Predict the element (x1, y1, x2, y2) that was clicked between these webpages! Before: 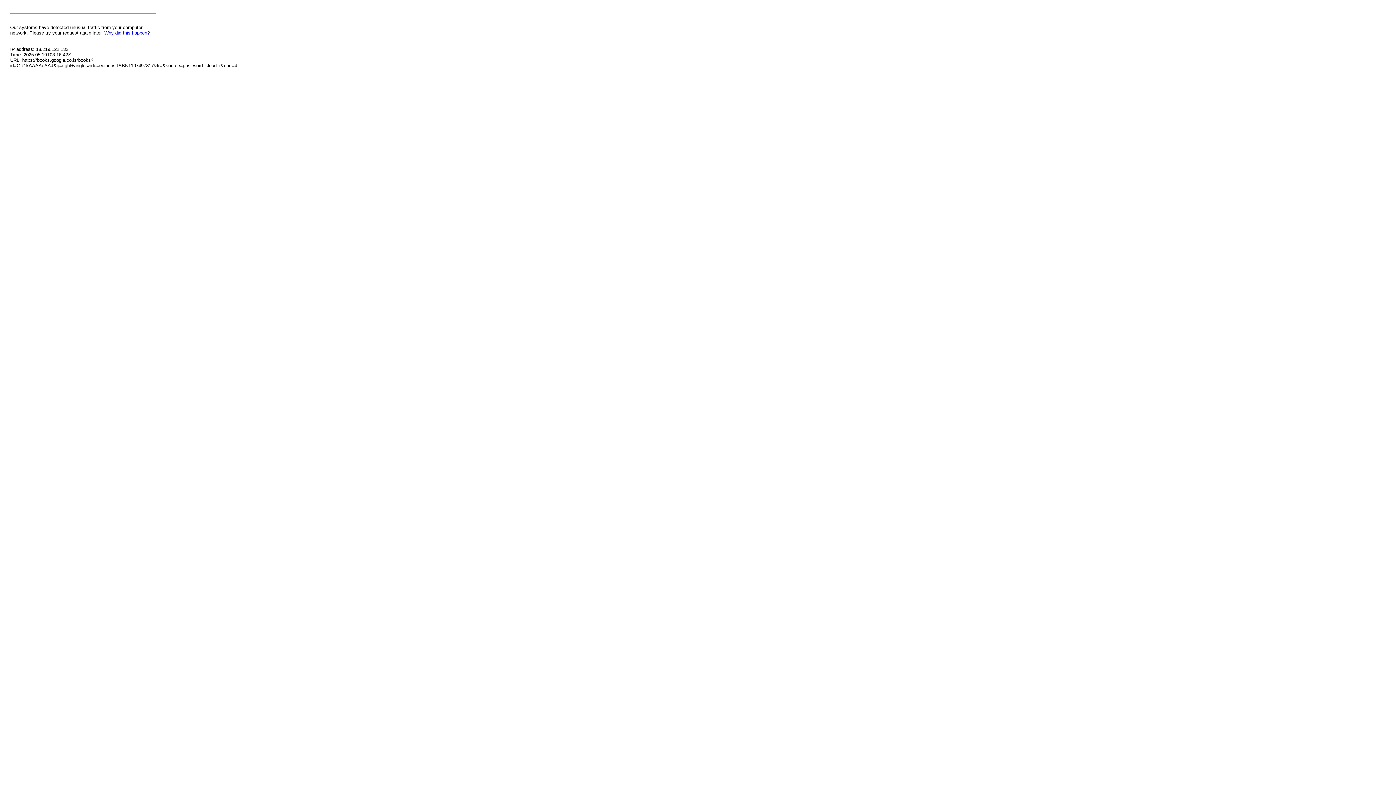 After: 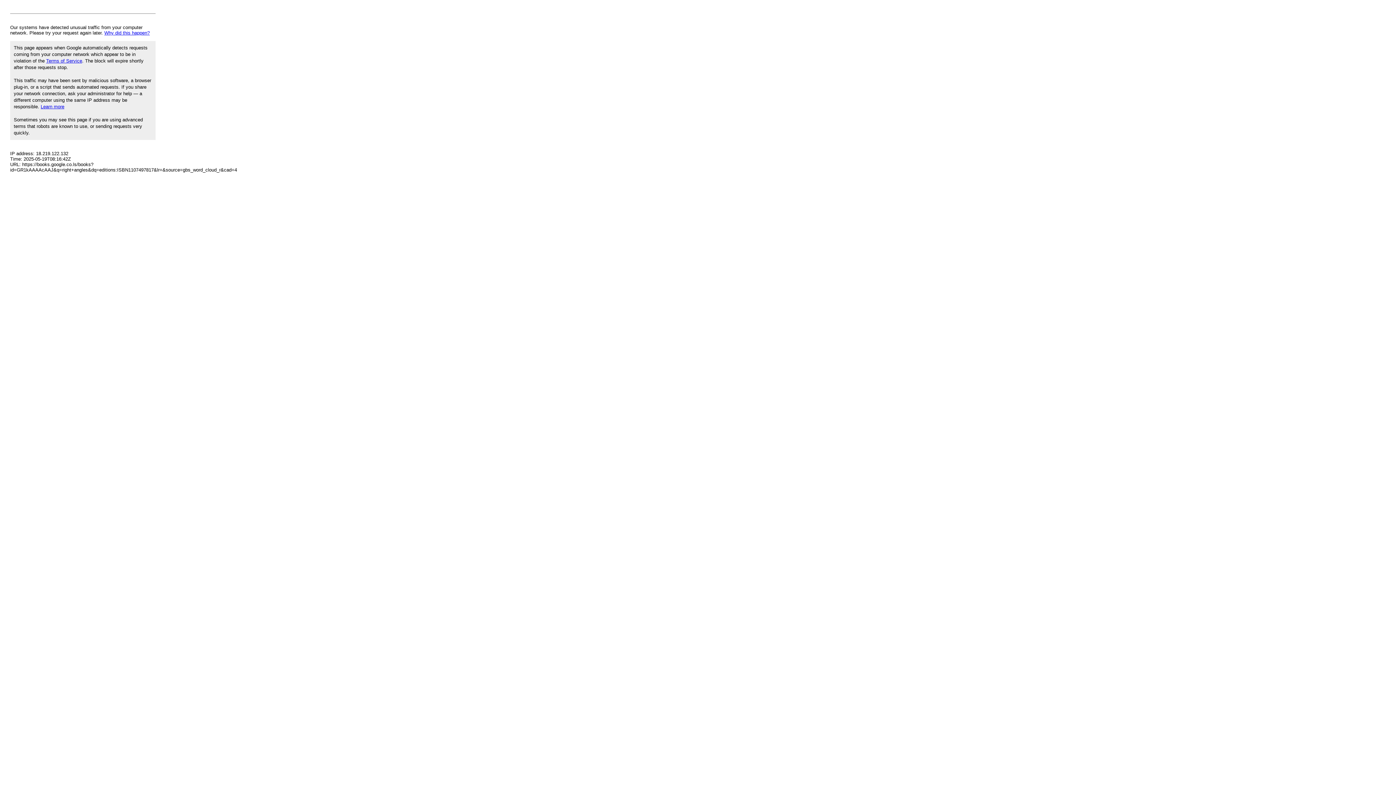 Action: label: Why did this happen? bbox: (104, 30, 149, 35)